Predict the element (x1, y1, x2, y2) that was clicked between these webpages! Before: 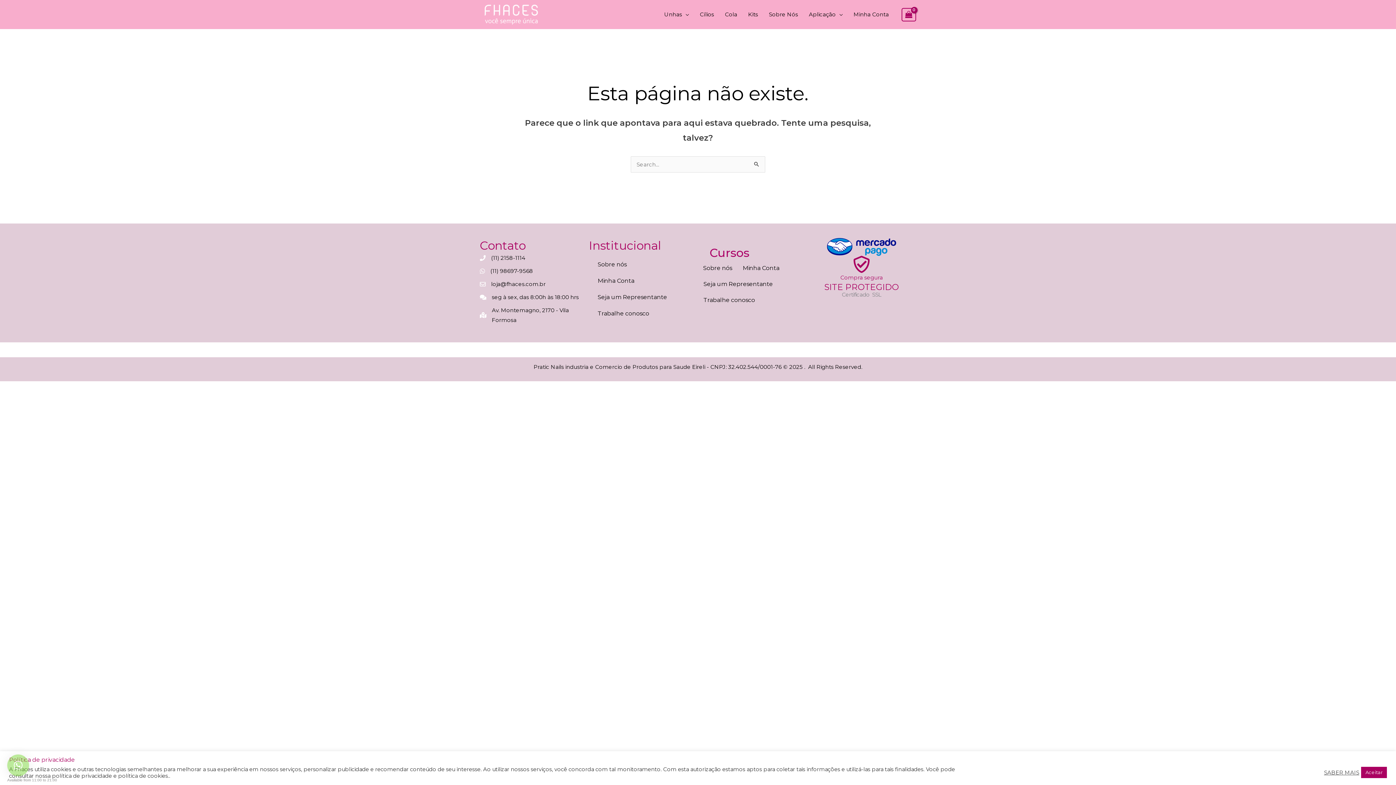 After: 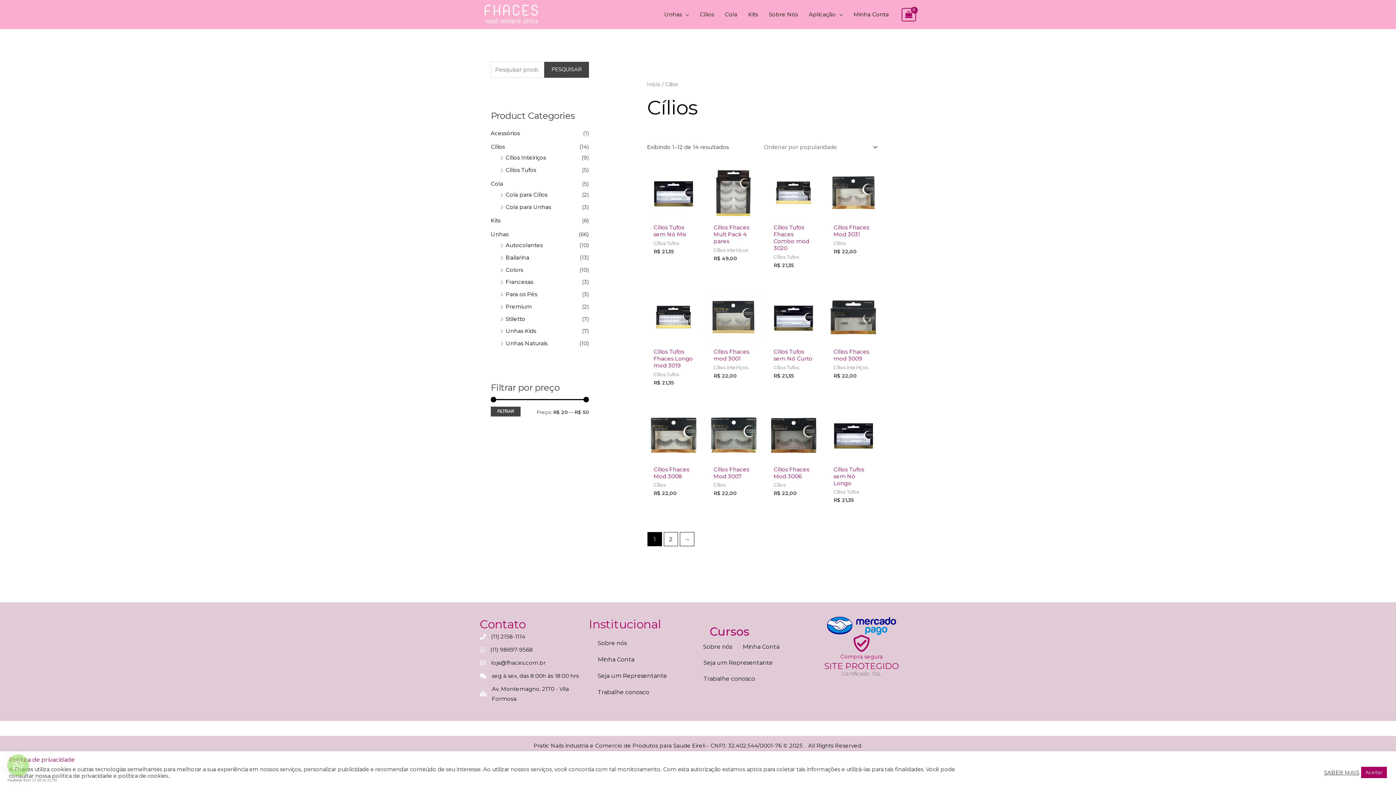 Action: label: Cílios bbox: (694, 0, 719, 29)